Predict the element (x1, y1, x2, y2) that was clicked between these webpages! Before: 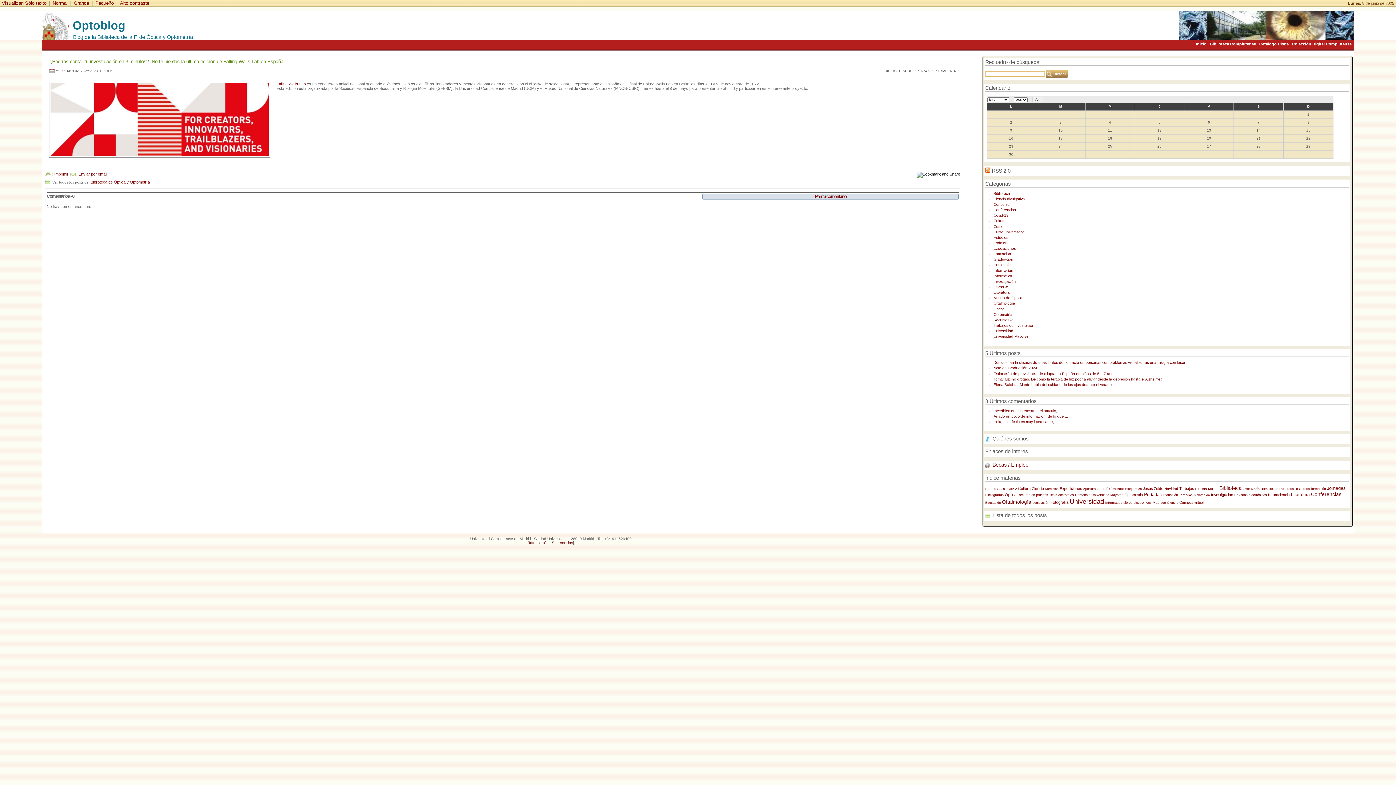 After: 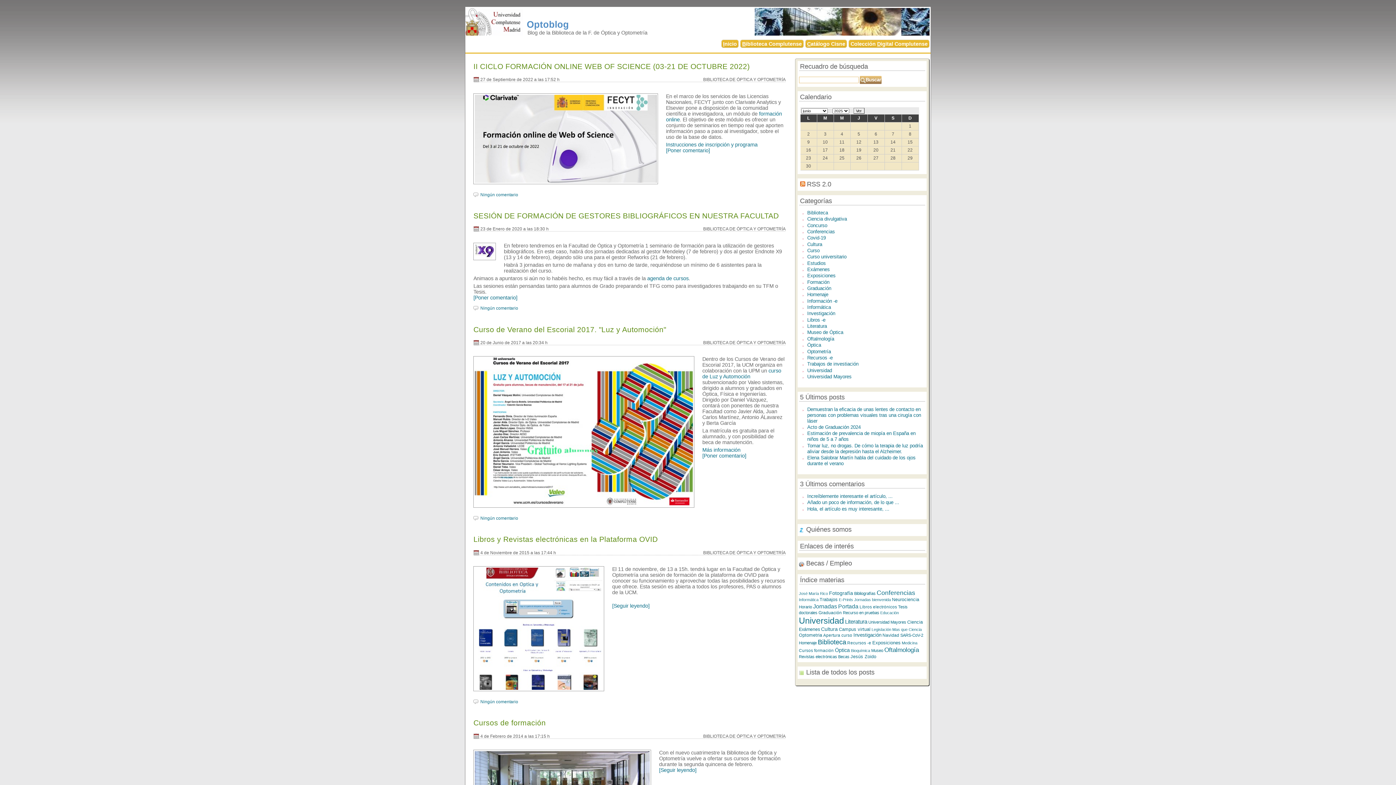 Action: bbox: (1299, 487, 1326, 491) label: Cursos formación